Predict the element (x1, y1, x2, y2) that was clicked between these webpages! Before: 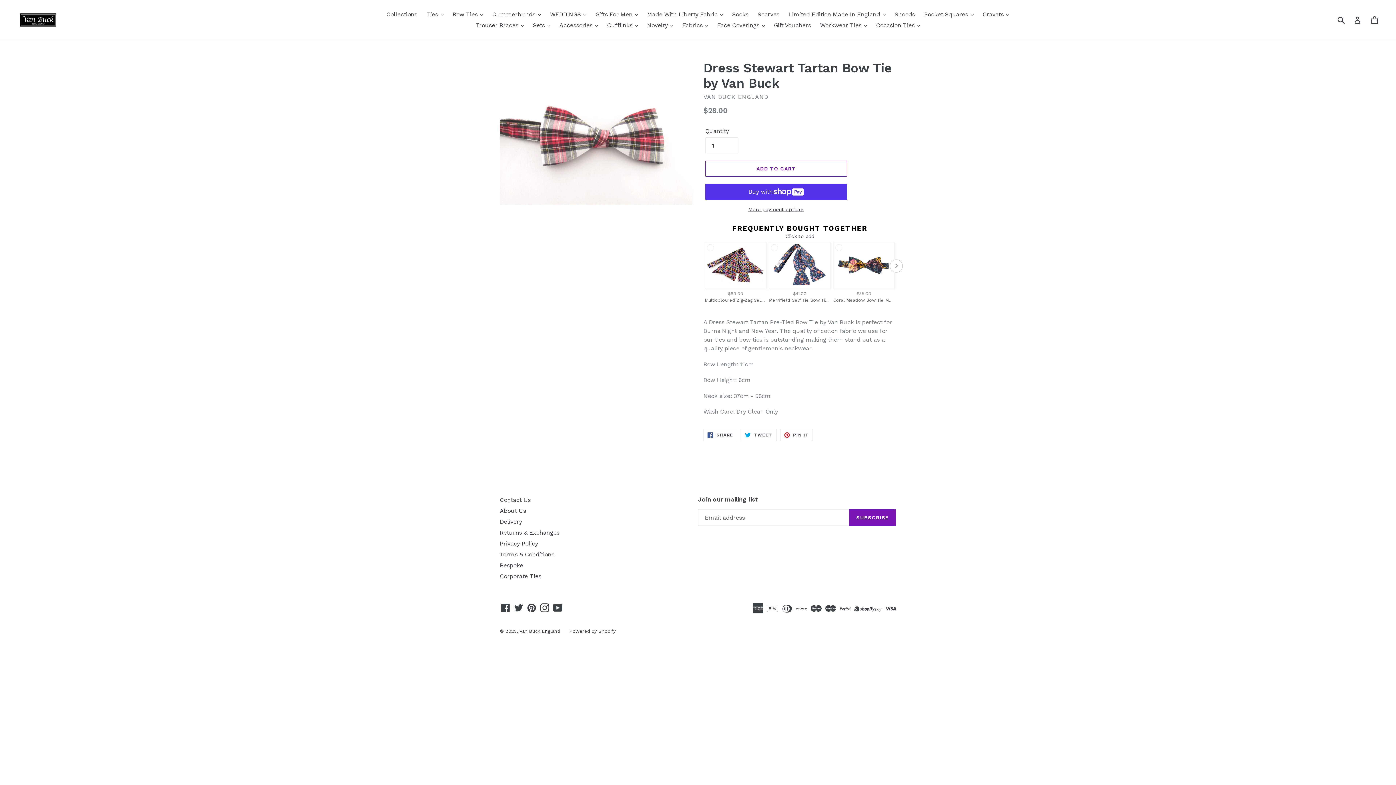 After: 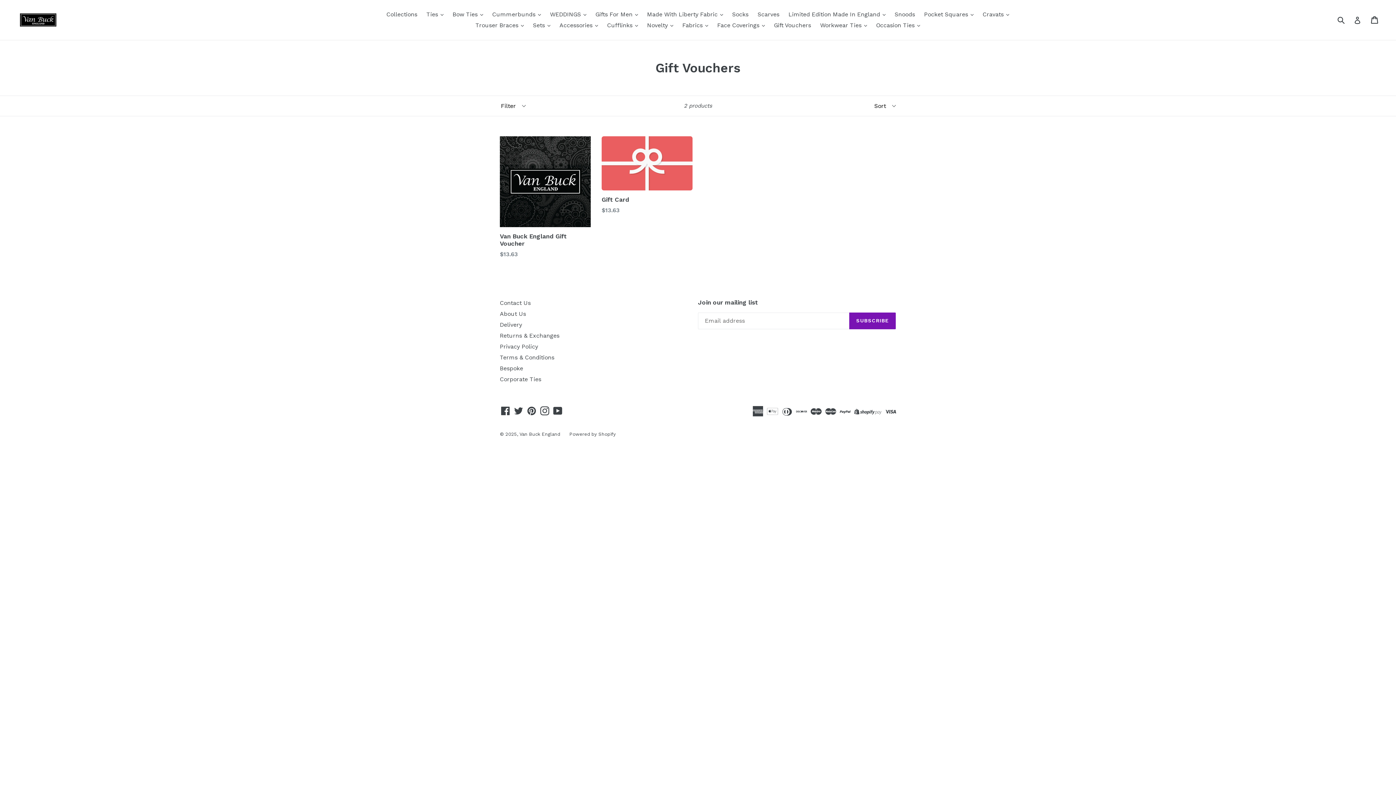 Action: label: Gift Vouchers bbox: (770, 20, 814, 30)